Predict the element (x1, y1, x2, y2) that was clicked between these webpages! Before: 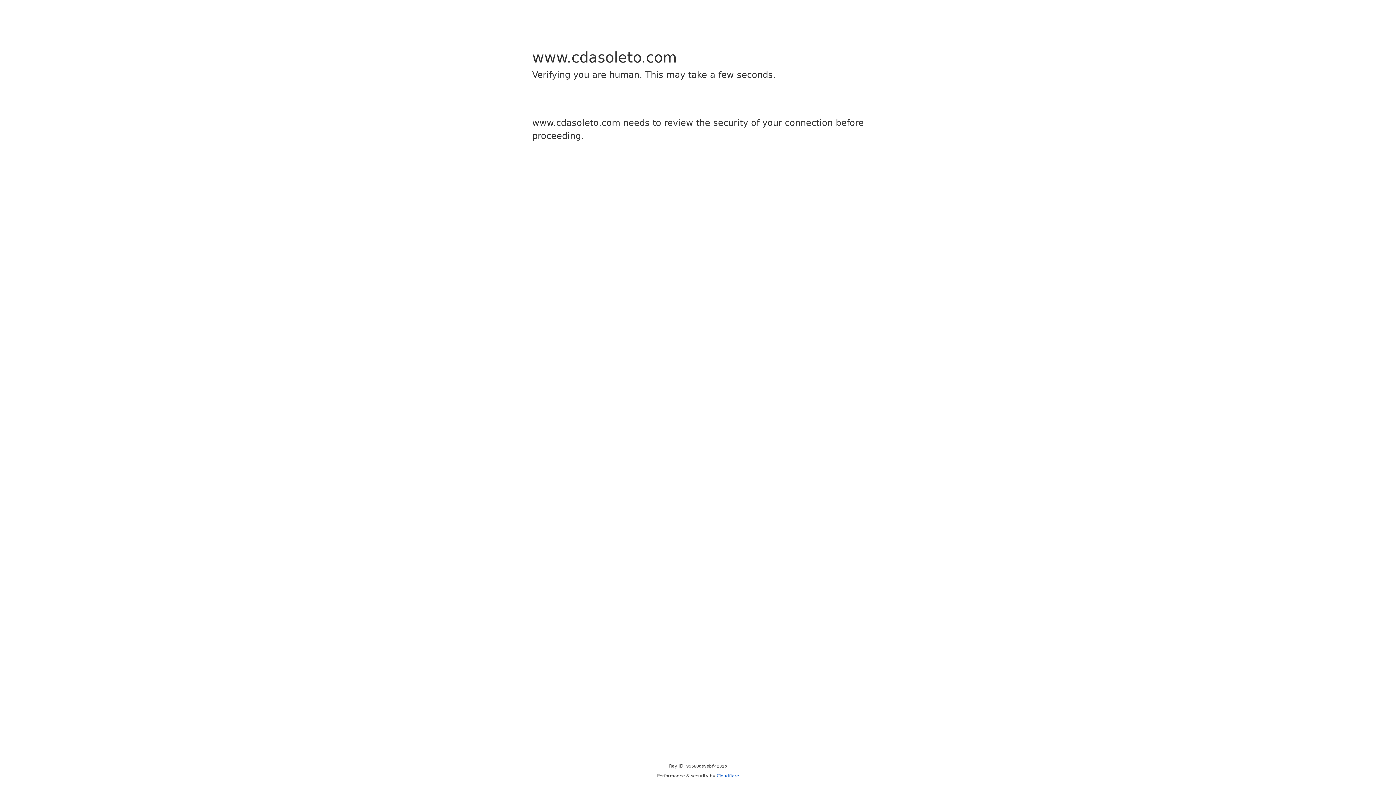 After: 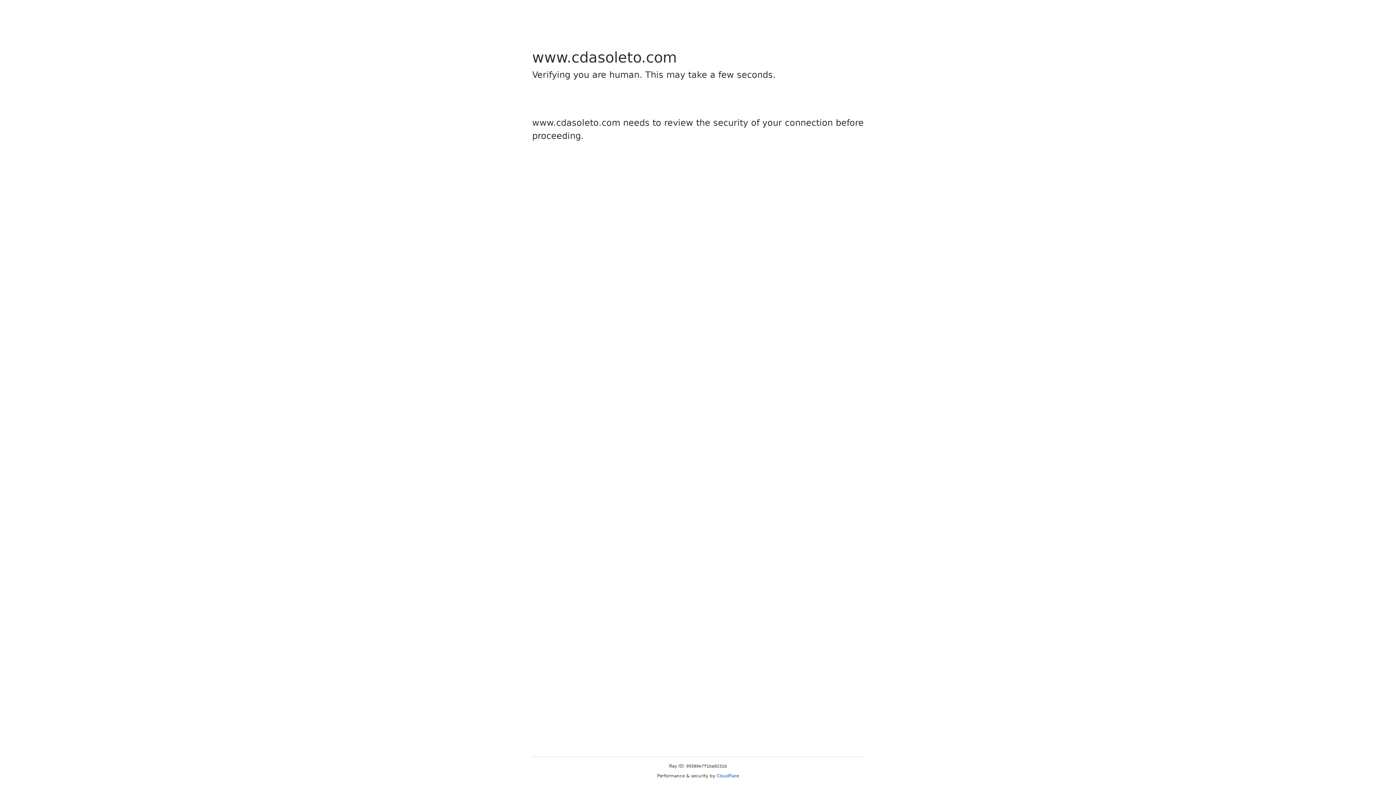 Action: bbox: (716, 773, 739, 778) label: Cloudflare